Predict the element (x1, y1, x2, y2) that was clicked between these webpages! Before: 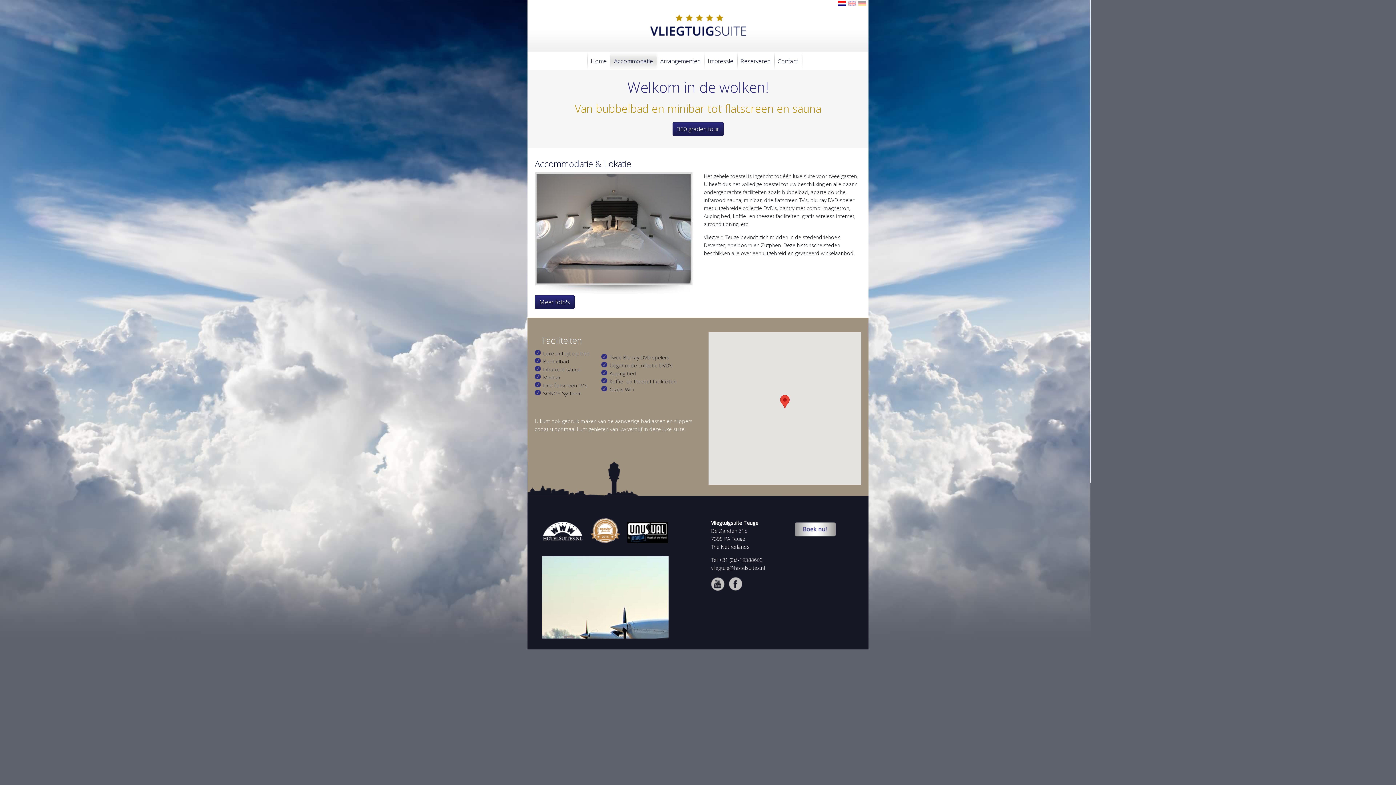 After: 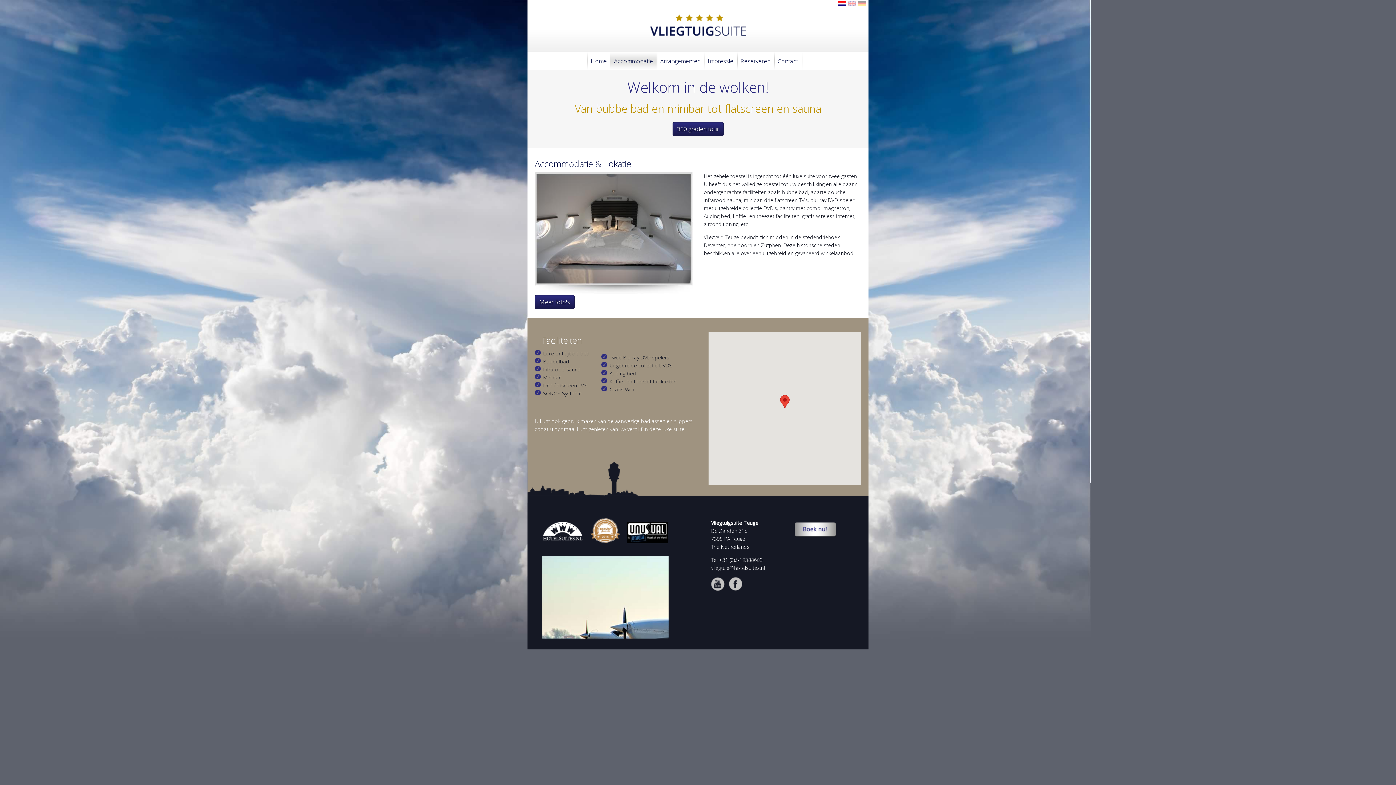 Action: bbox: (584, 538, 625, 545)